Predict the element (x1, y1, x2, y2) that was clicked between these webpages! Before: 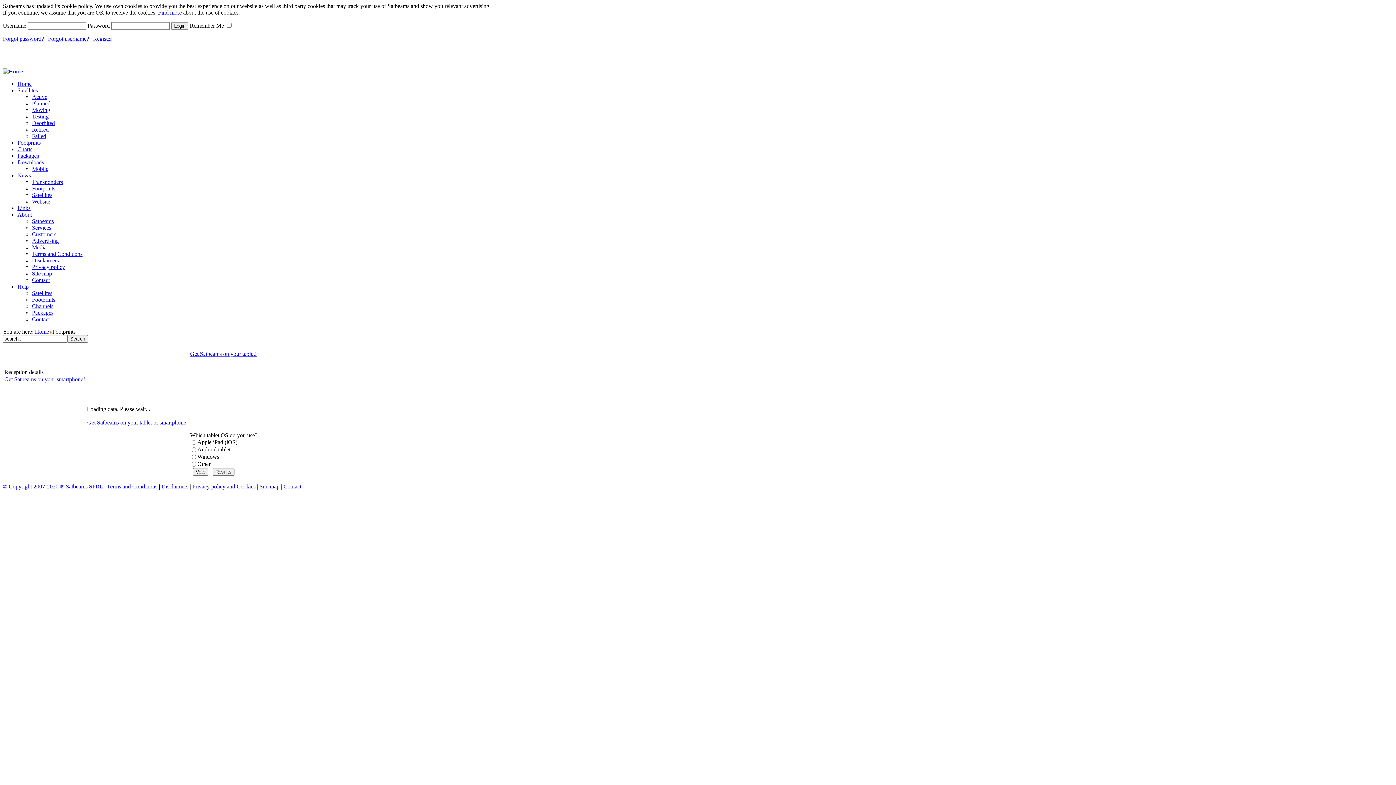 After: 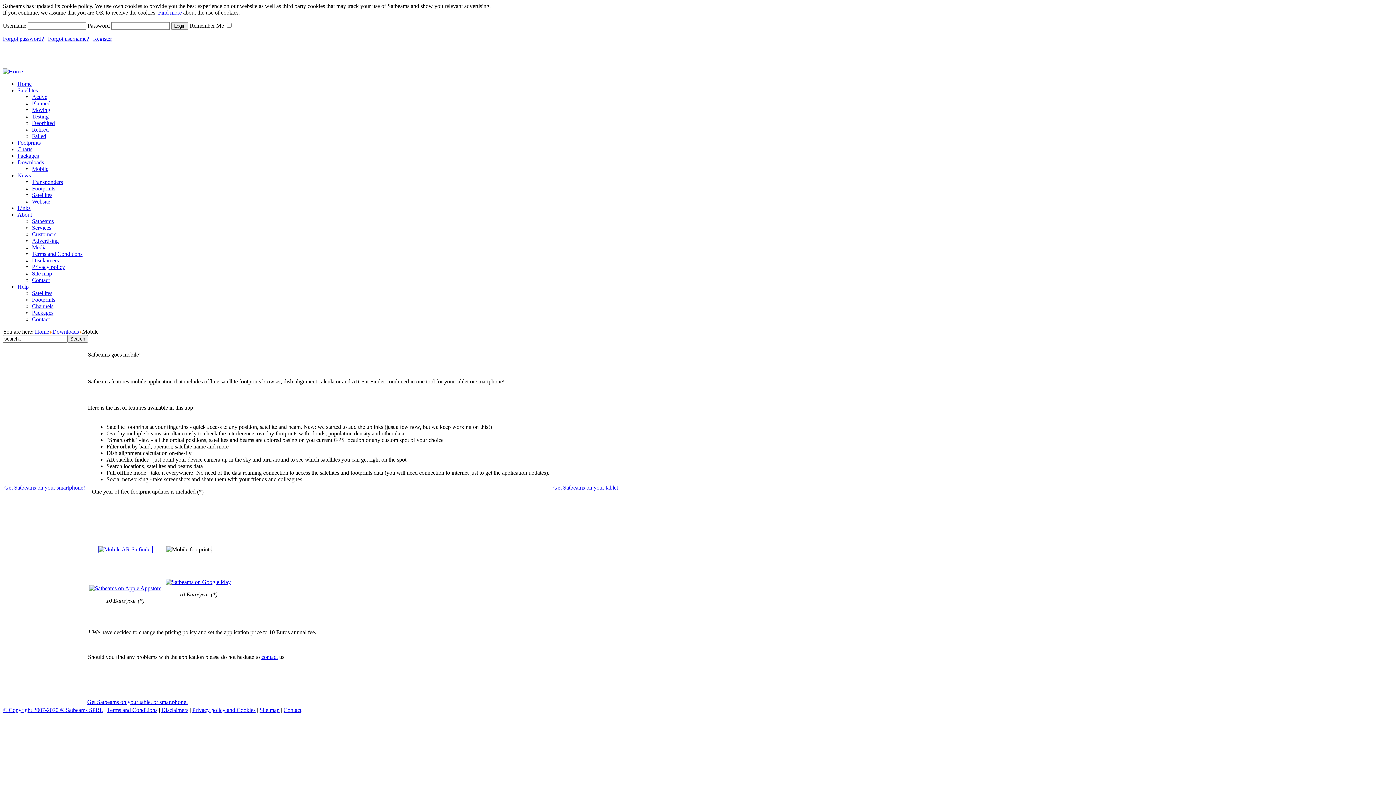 Action: bbox: (306, 350, 373, 357) label: Get Satbeams on your tablet!